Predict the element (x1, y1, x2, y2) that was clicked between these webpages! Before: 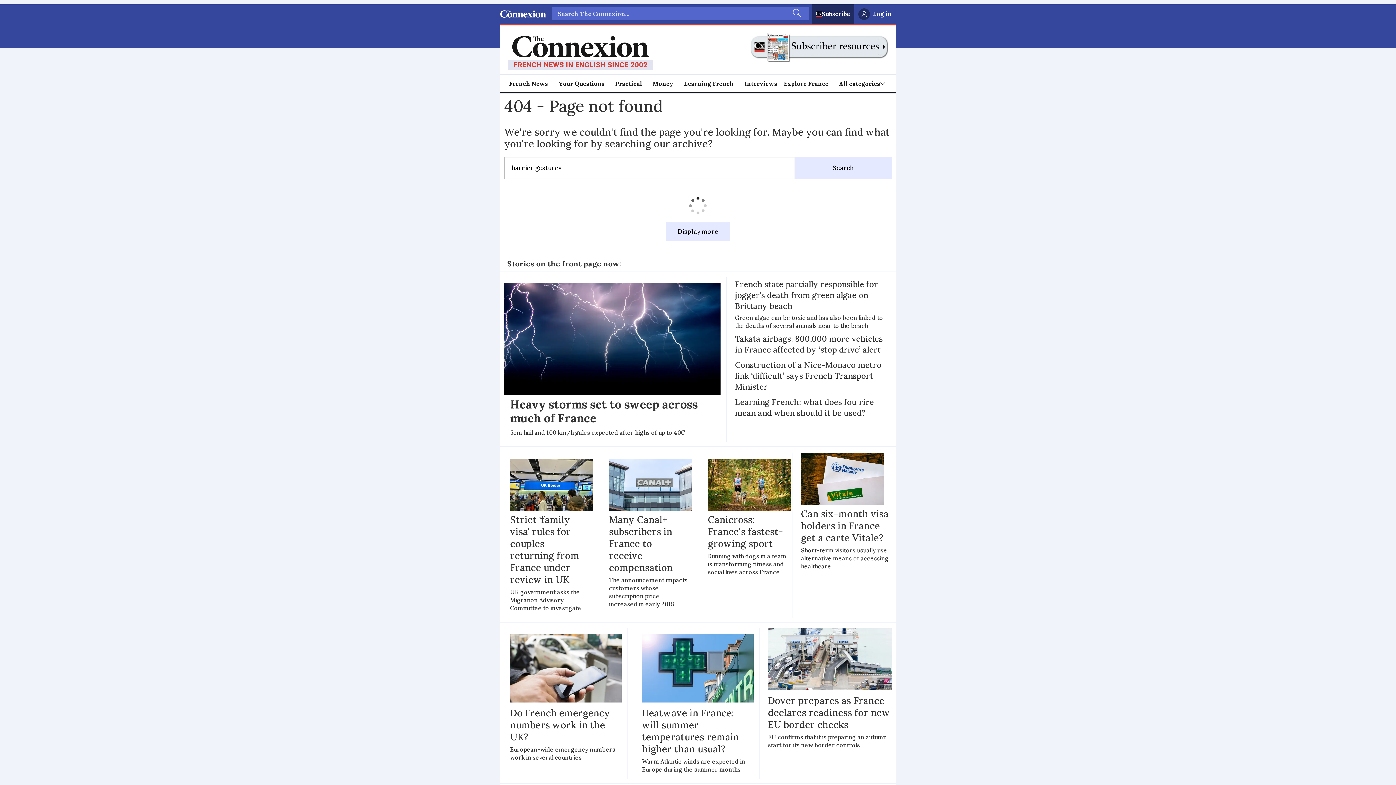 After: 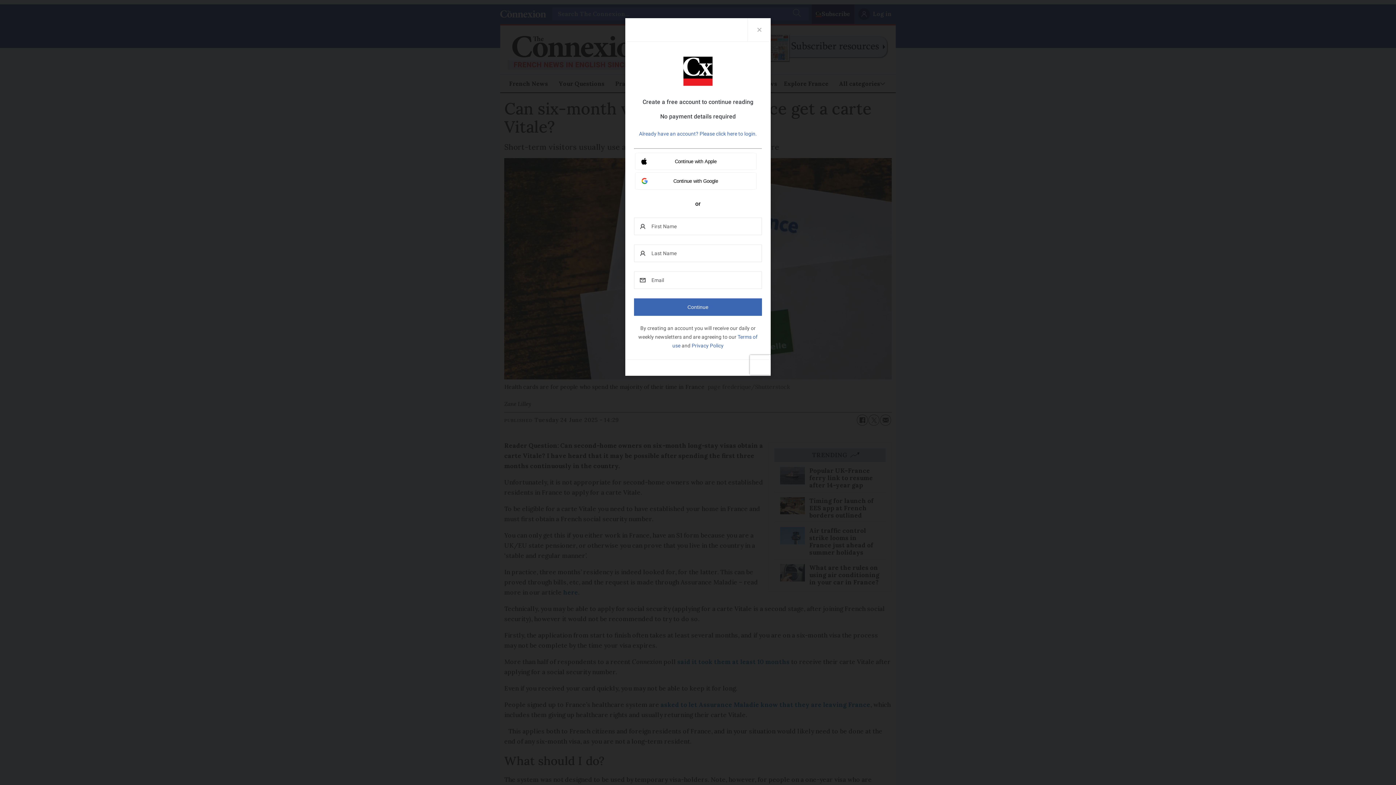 Action: bbox: (801, 453, 891, 570) label: Can six-month visa holders in France get a carte Vitale?

Short-term visitors usually use alternative means of accessing healthcare